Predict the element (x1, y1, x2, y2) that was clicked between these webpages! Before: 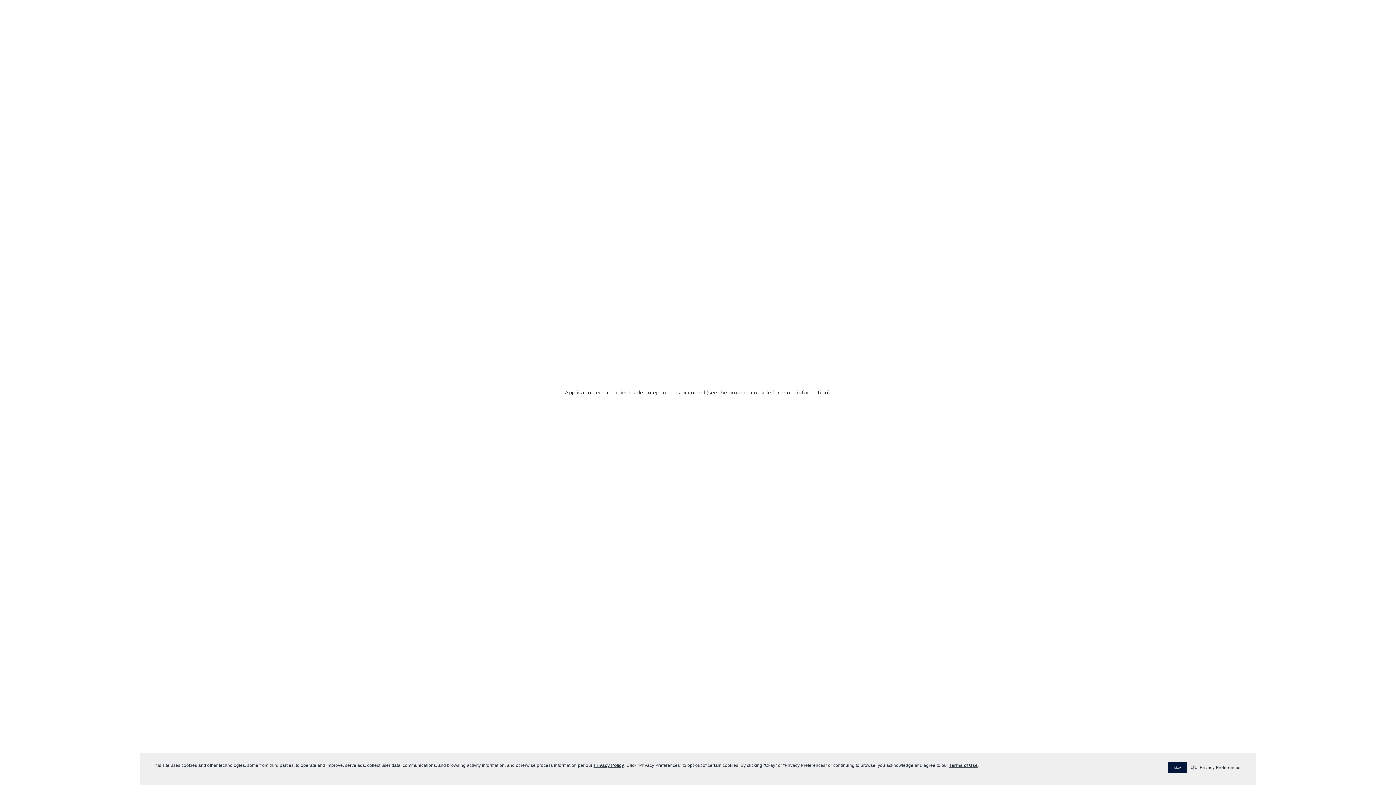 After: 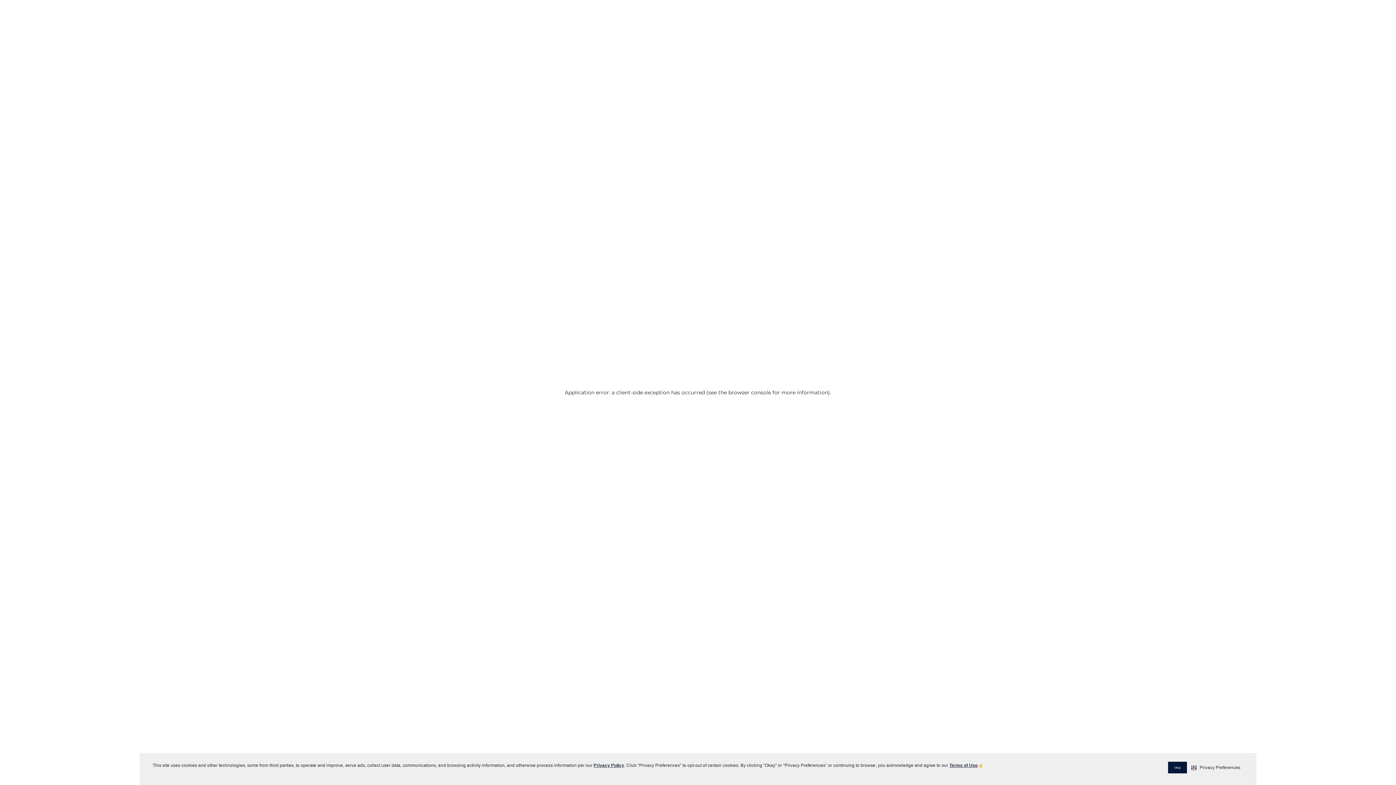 Action: bbox: (980, 765, 981, 767) label:   visit this link to learn more about cookies. Opens in new window